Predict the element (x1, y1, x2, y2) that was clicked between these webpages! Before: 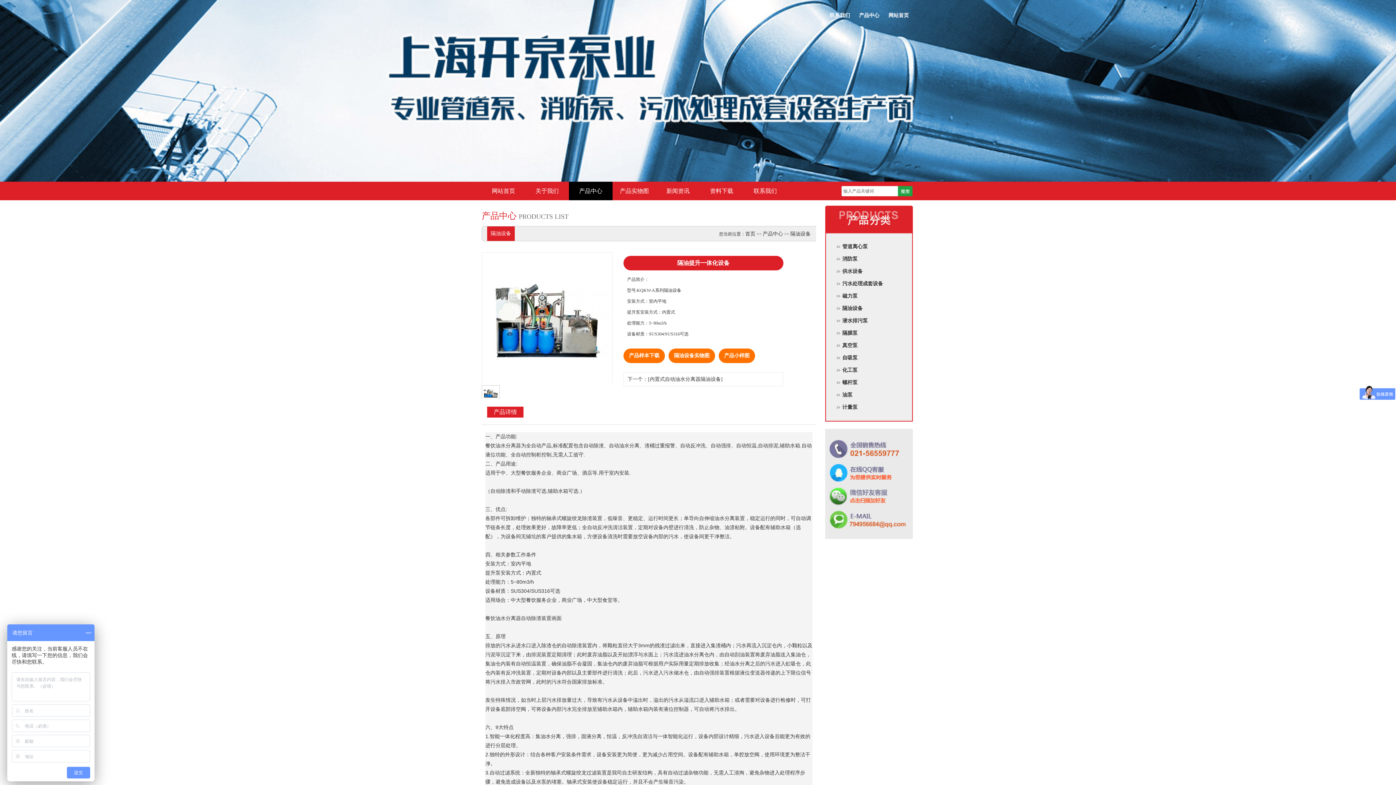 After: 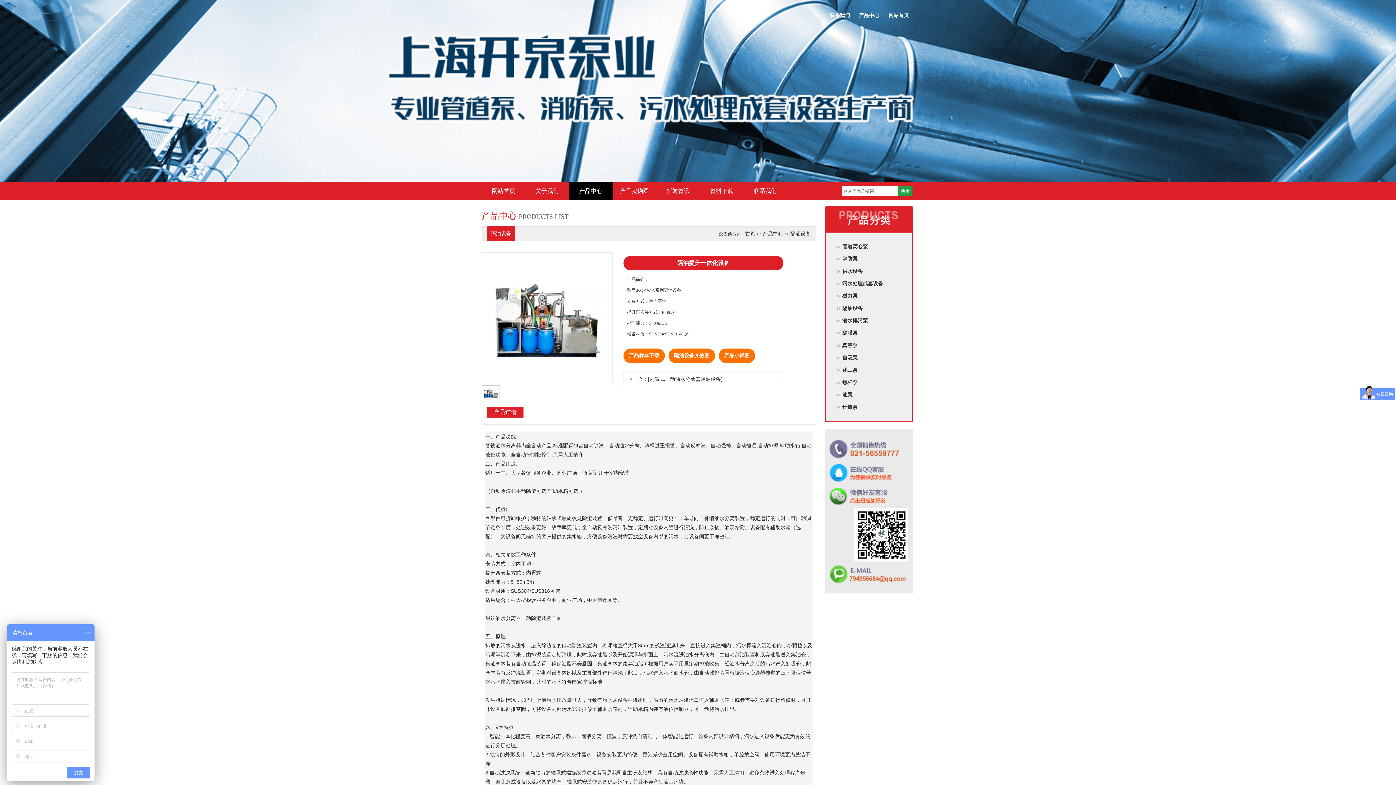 Action: bbox: (829, 486, 909, 506)